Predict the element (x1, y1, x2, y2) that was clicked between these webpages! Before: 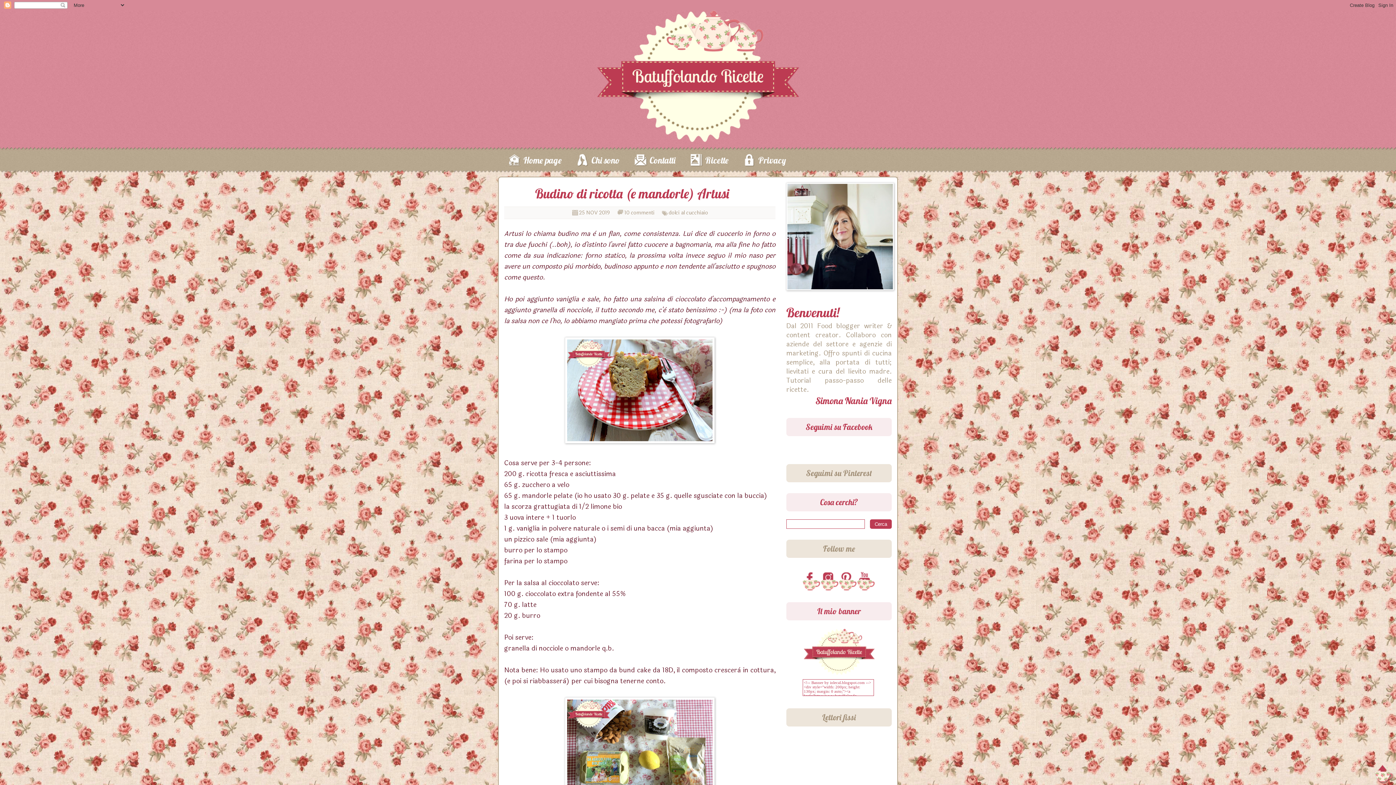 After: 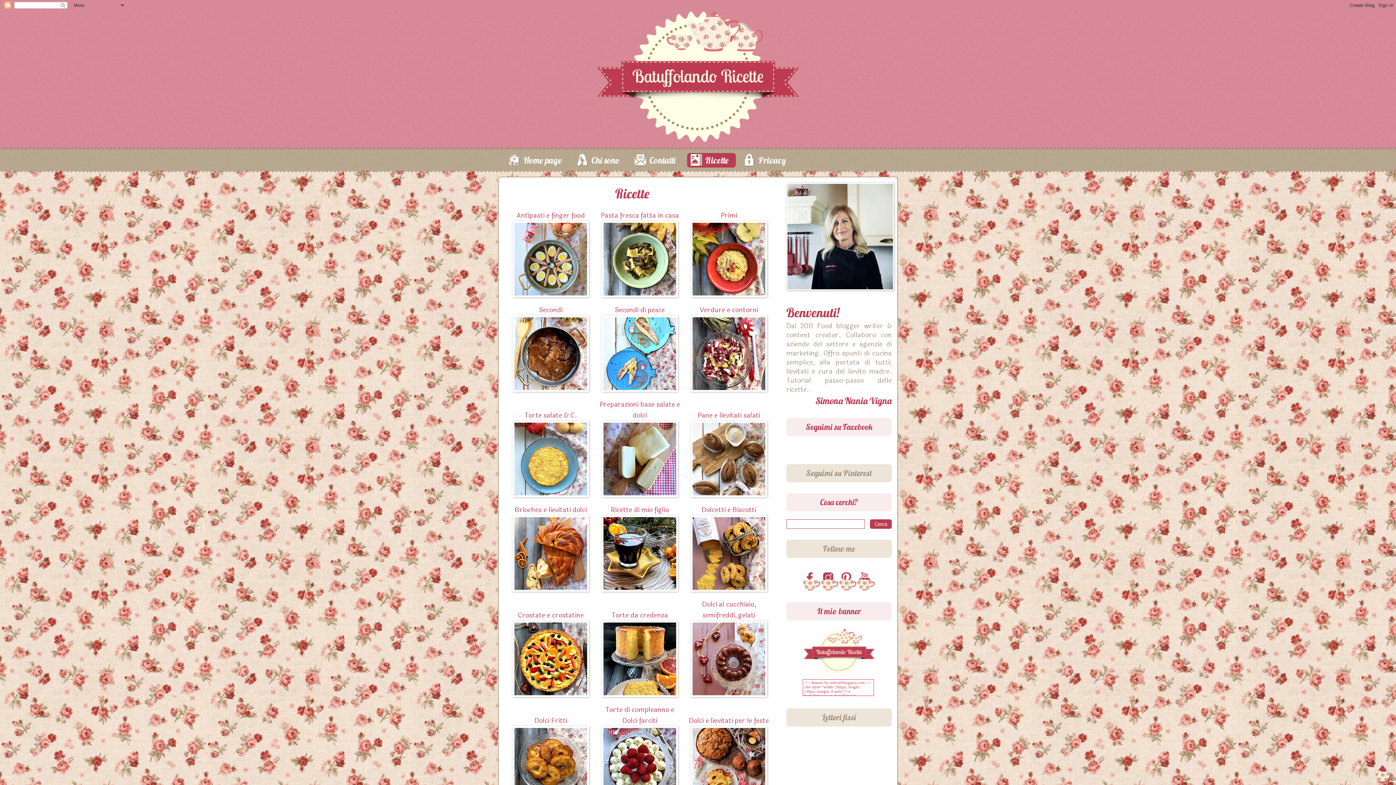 Action: bbox: (687, 153, 736, 167) label: Ricette